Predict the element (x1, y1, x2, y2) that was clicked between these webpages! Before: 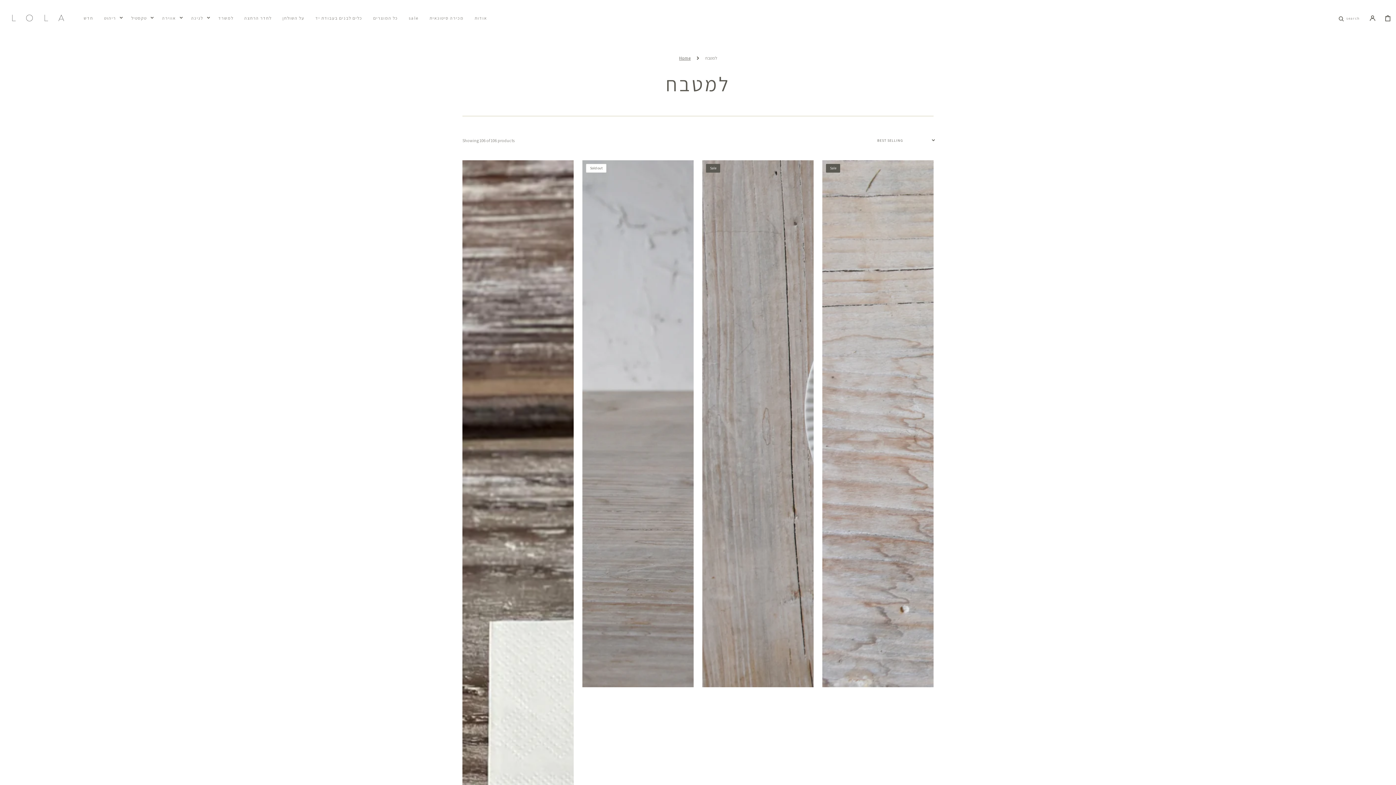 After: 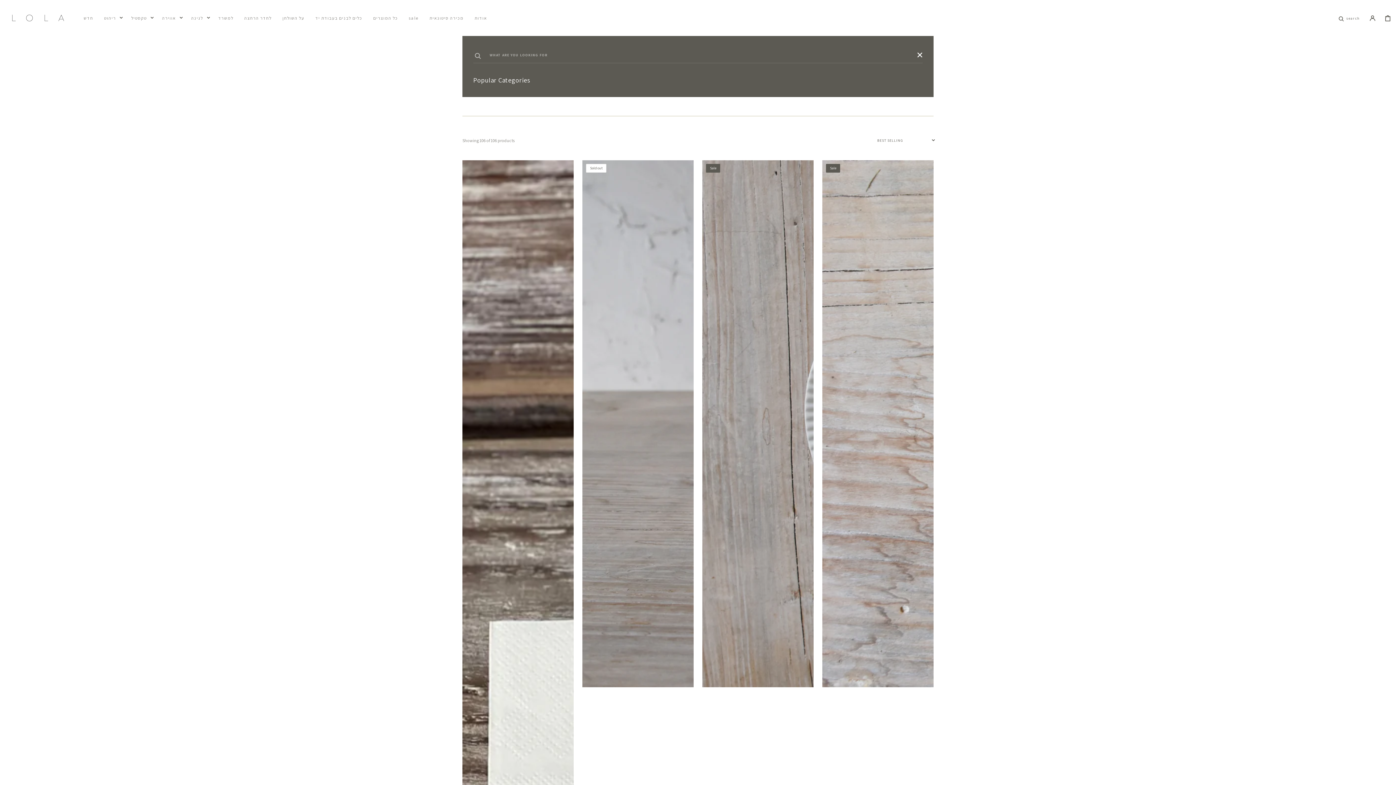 Action: label: Search bbox: (1338, 10, 1360, 26)